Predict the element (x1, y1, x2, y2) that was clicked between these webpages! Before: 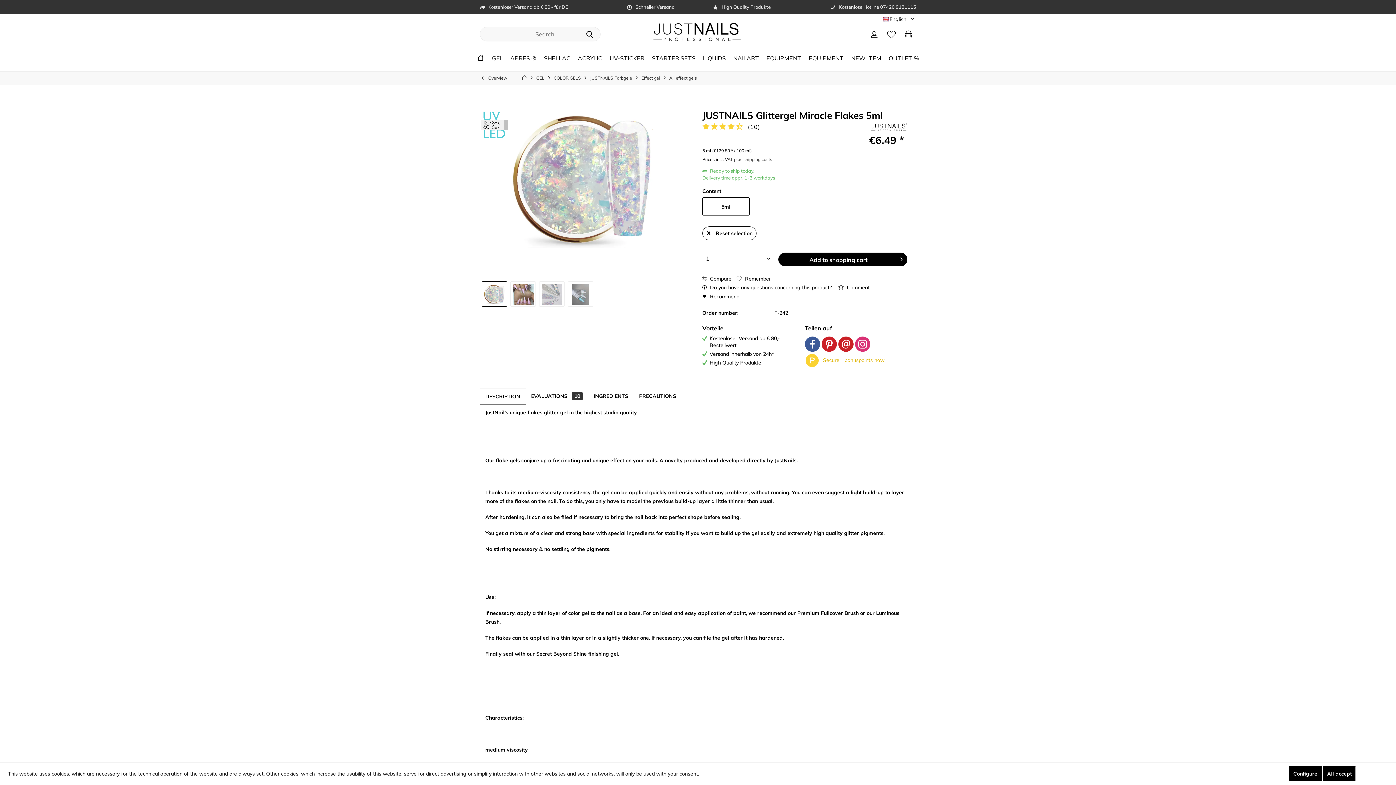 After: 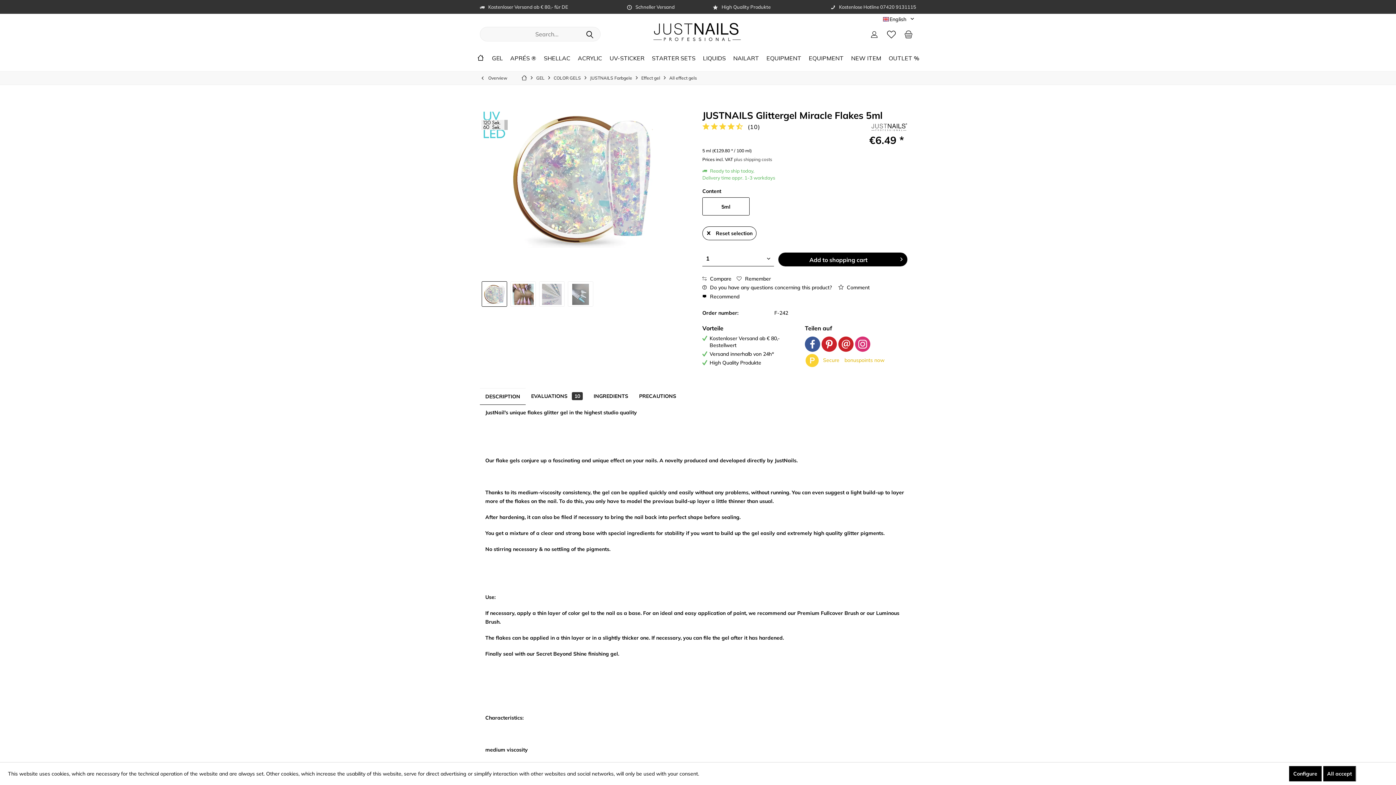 Action: bbox: (480, 388, 525, 405) label: DESCRIPTION